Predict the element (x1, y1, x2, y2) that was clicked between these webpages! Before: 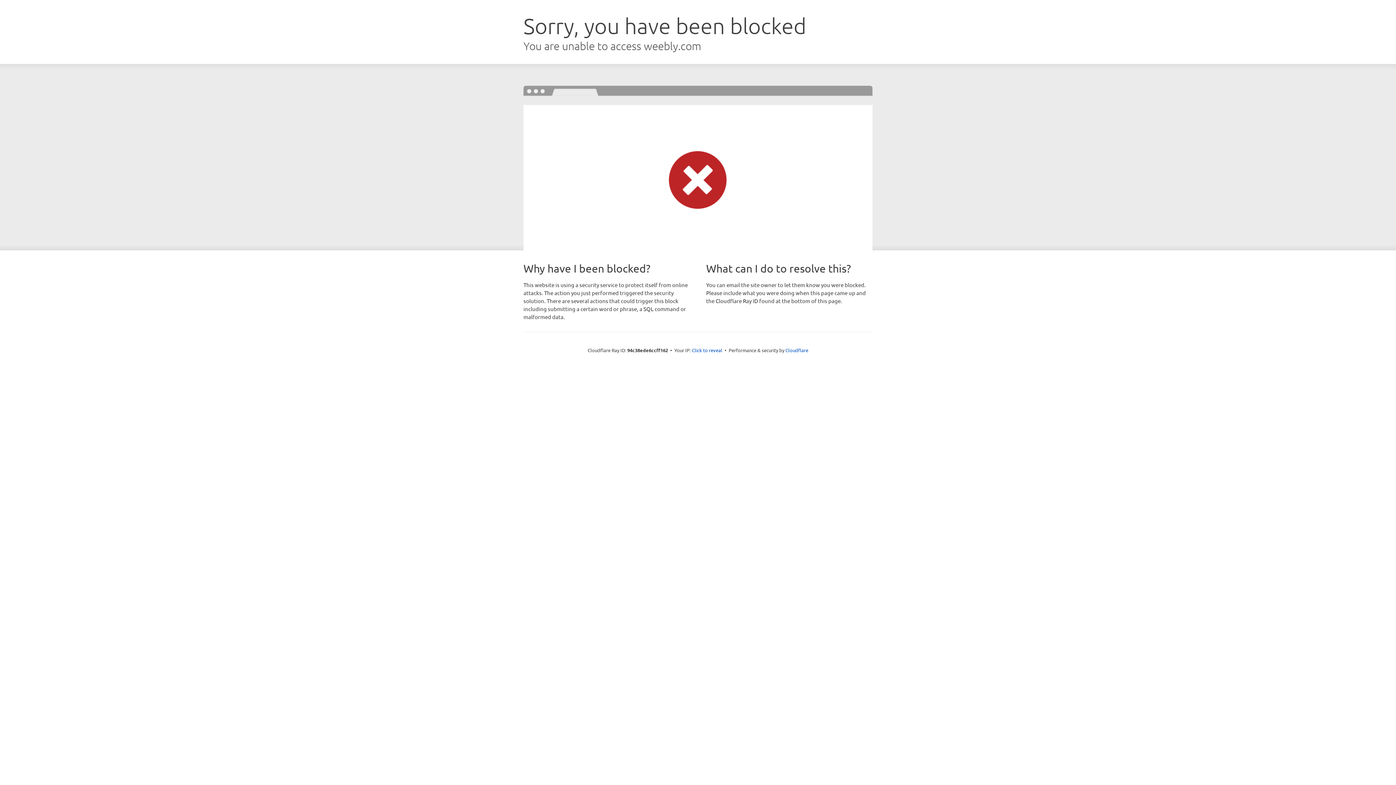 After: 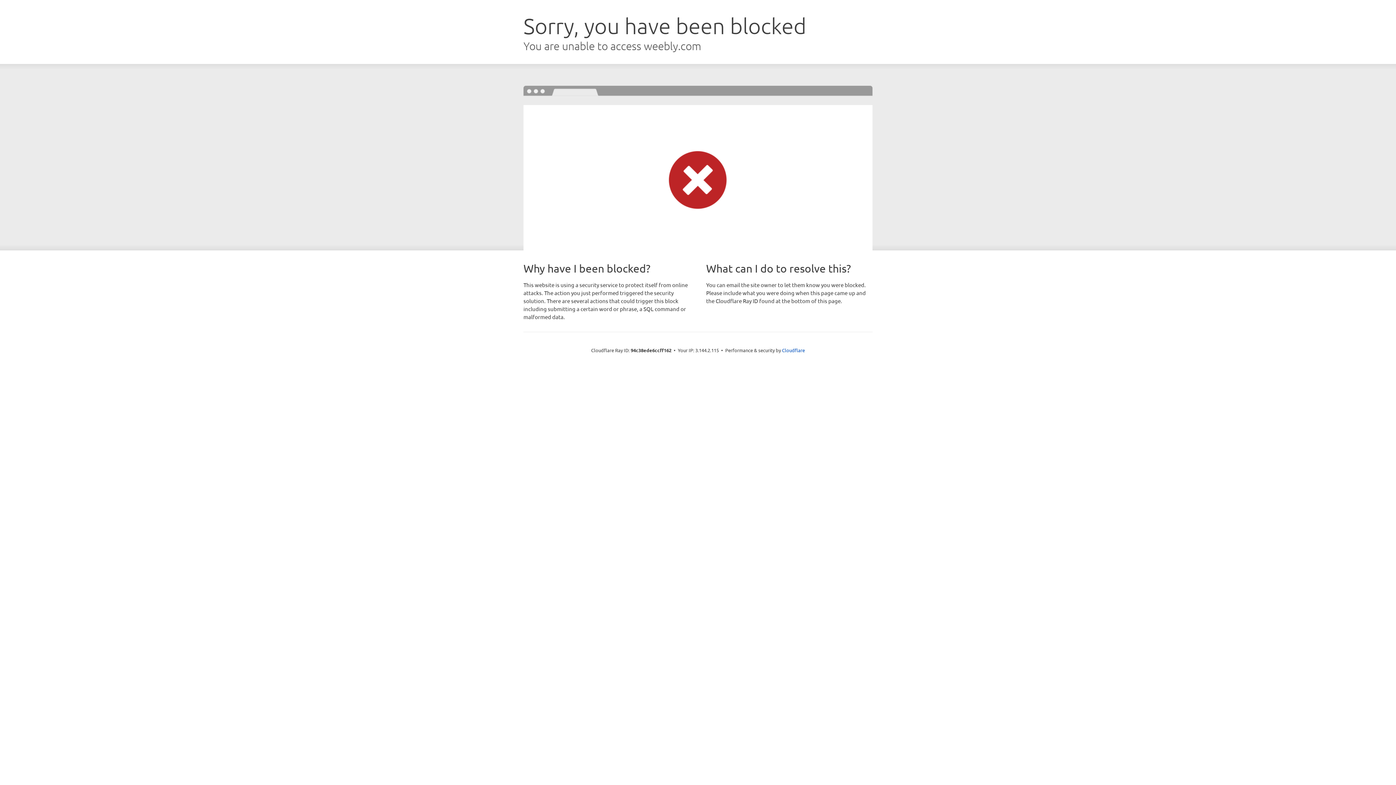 Action: bbox: (692, 346, 722, 353) label: Click to reveal